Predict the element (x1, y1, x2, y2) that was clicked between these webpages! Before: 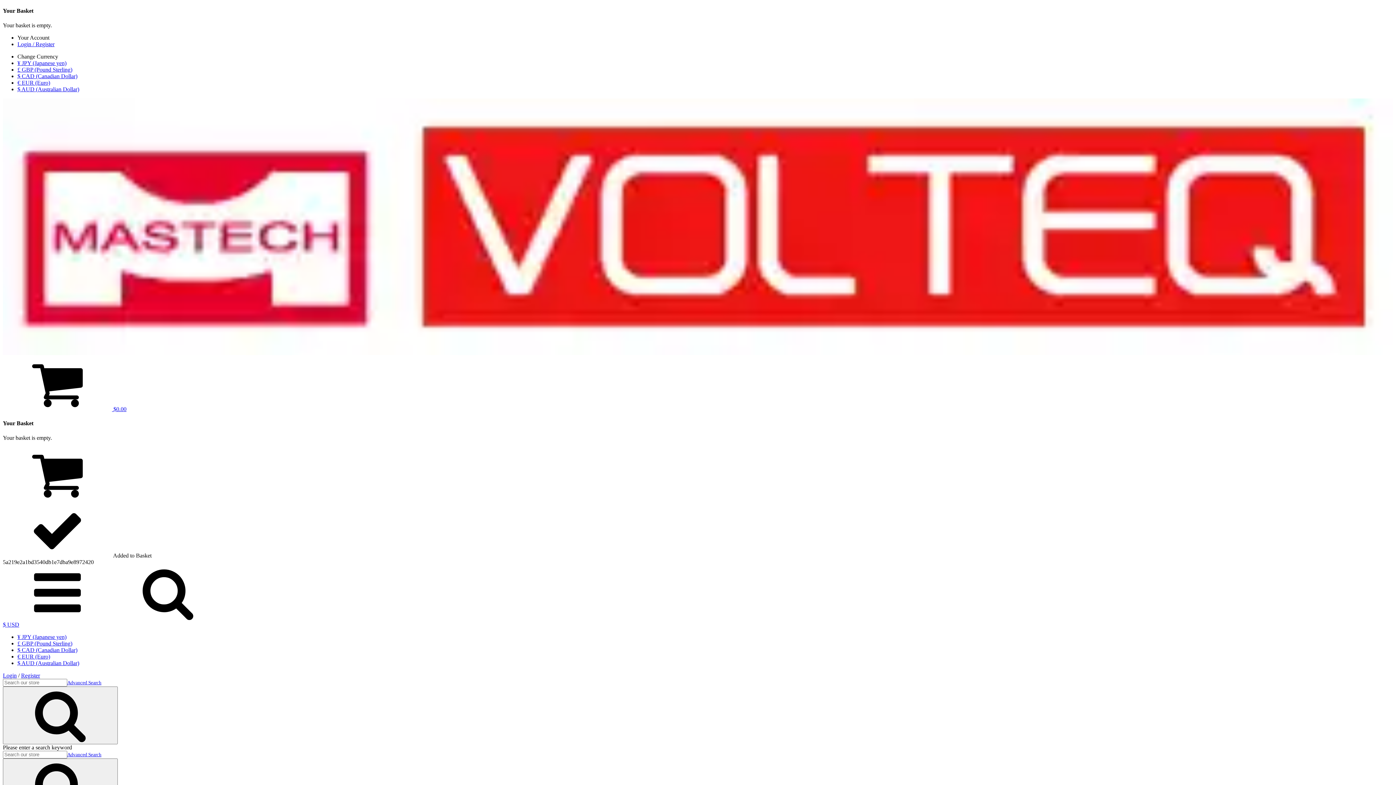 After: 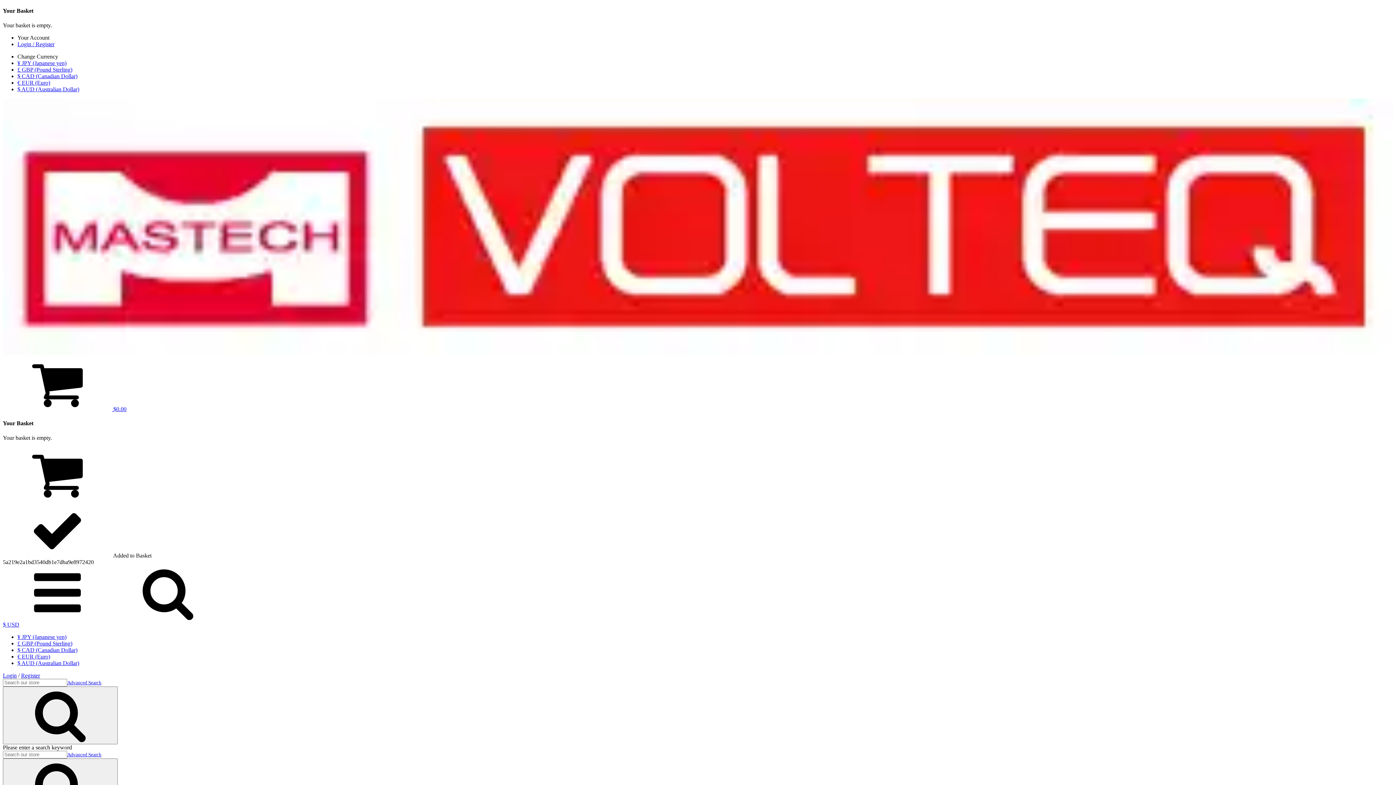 Action: bbox: (67, 680, 101, 685) label: Advanced Search